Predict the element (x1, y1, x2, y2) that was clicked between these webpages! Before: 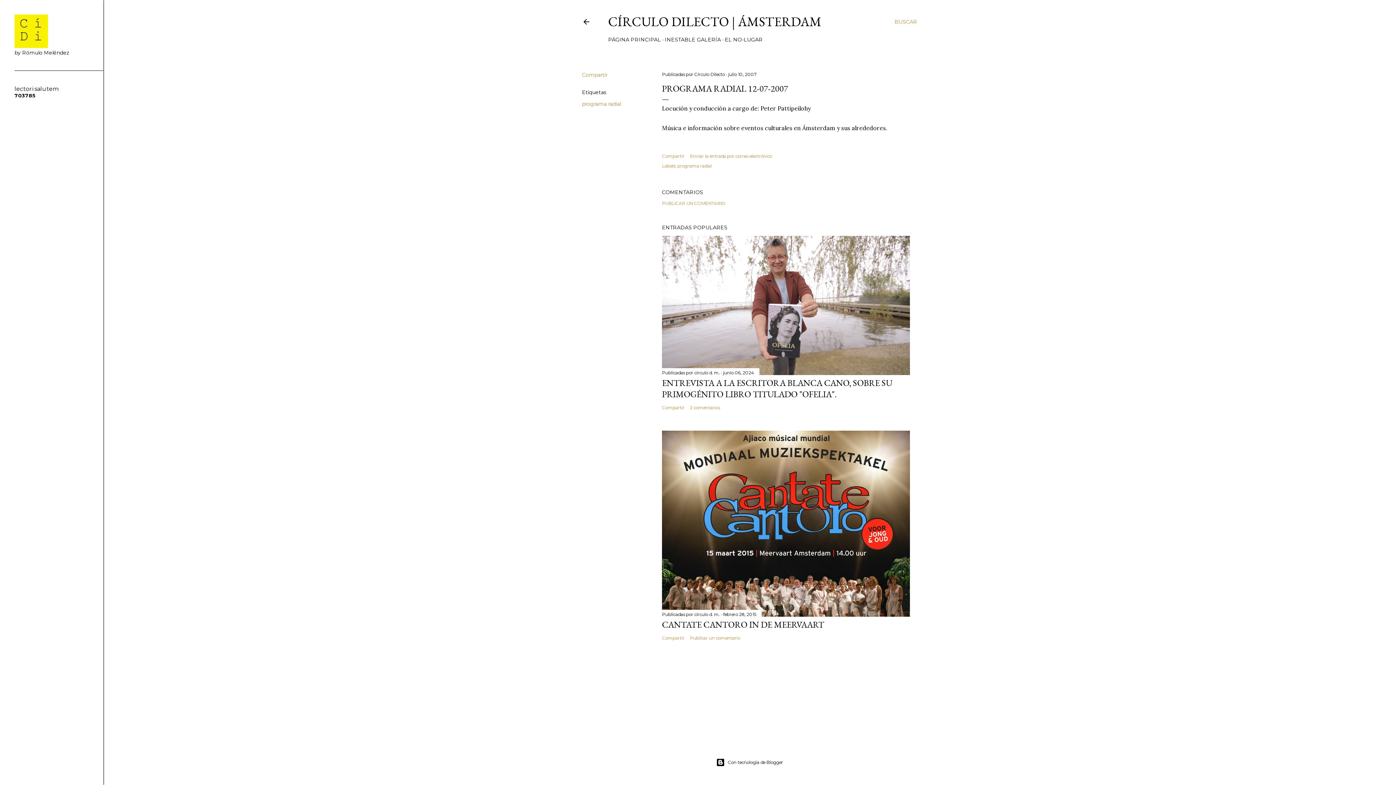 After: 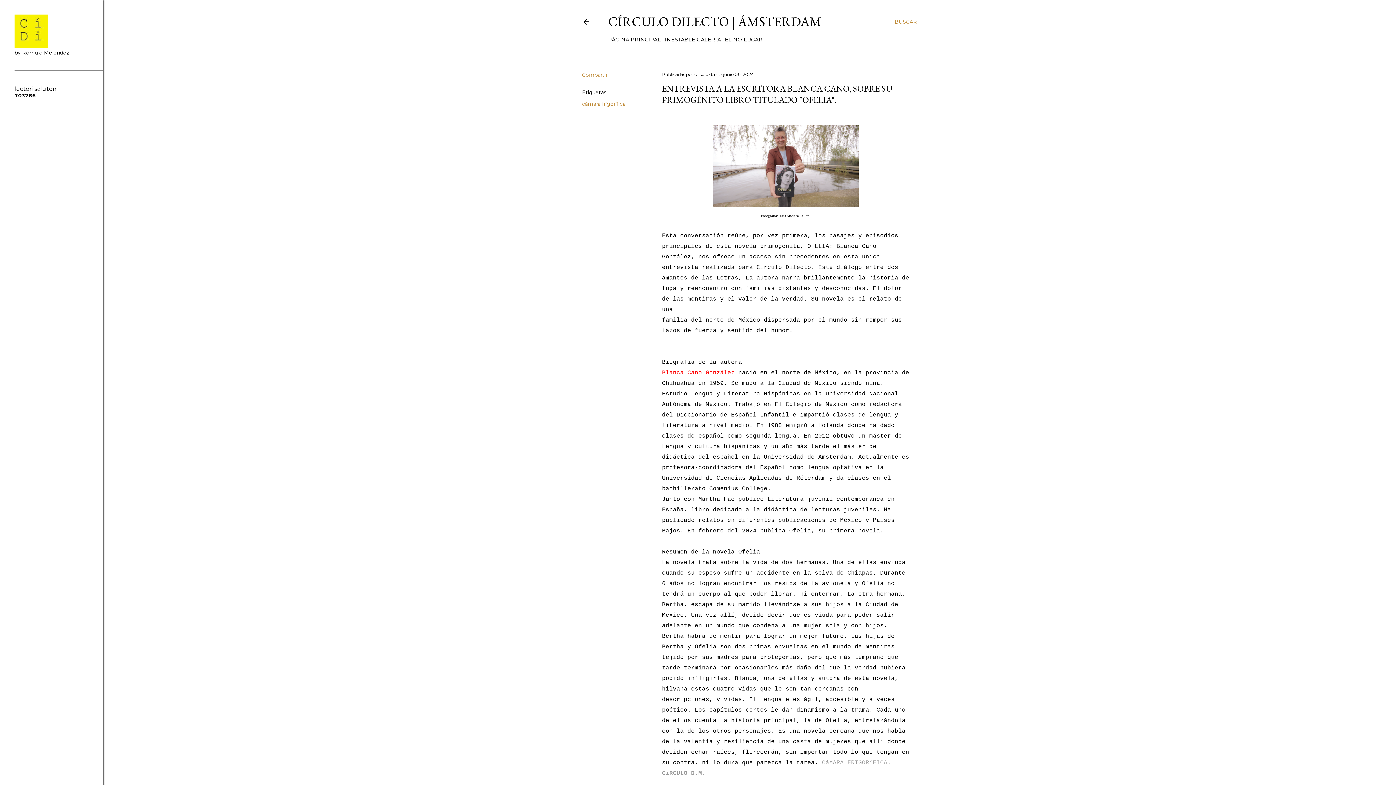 Action: label: ENTREVISTA A LA ESCRITORA BLANCA CANO, SOBRE SU PRIMOGÉNITO LIBRO TITULADO "OFELIA". bbox: (662, 377, 892, 400)